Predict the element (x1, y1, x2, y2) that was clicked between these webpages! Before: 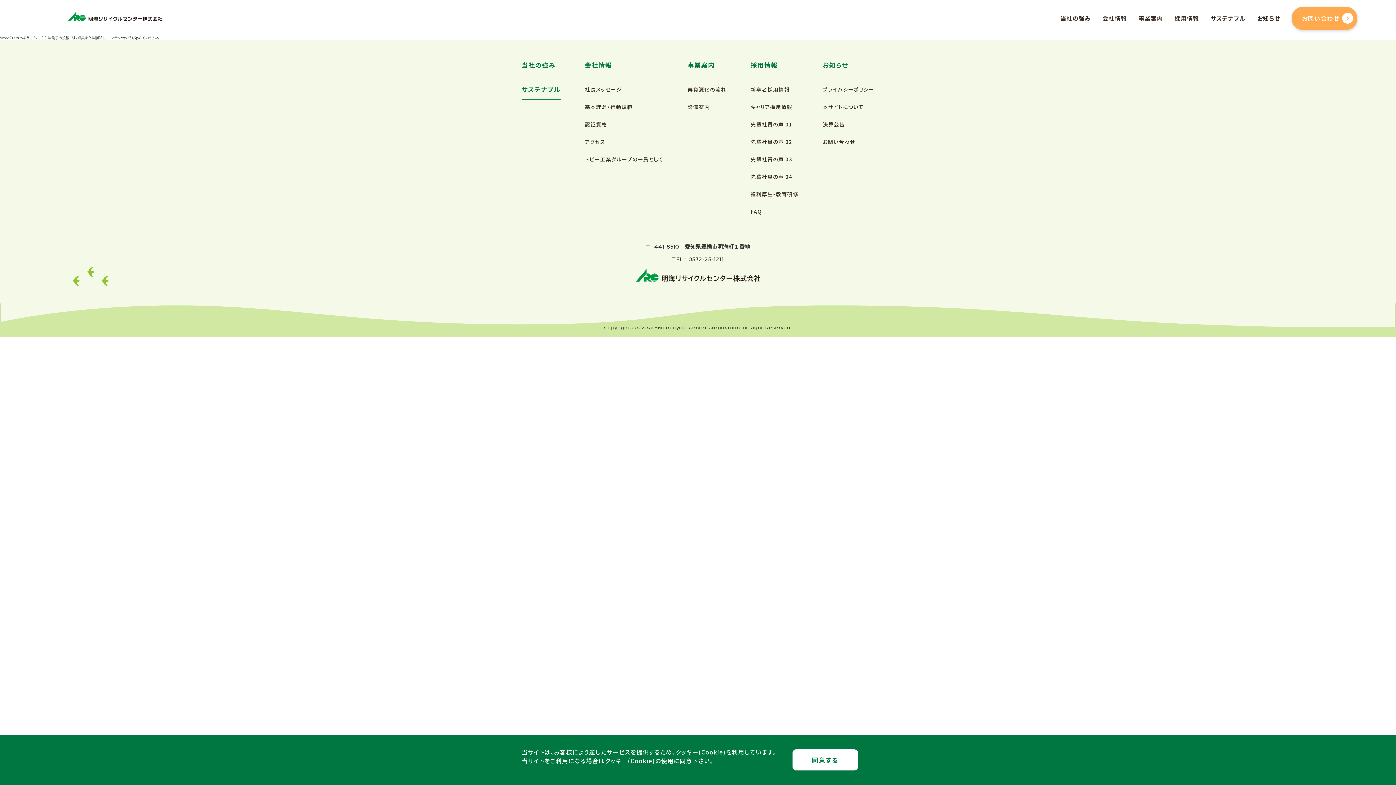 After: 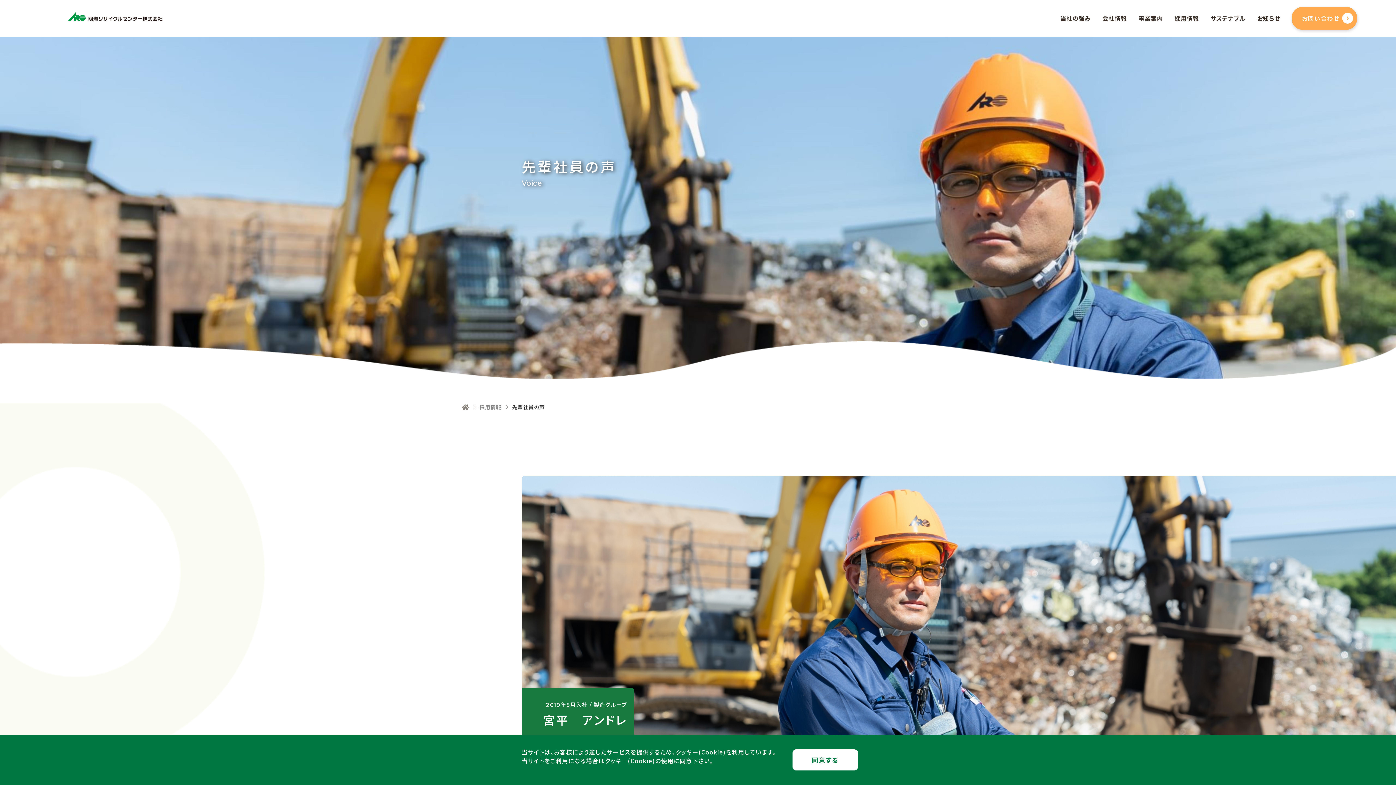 Action: label: 先輩社員の声 03 bbox: (750, 152, 798, 166)